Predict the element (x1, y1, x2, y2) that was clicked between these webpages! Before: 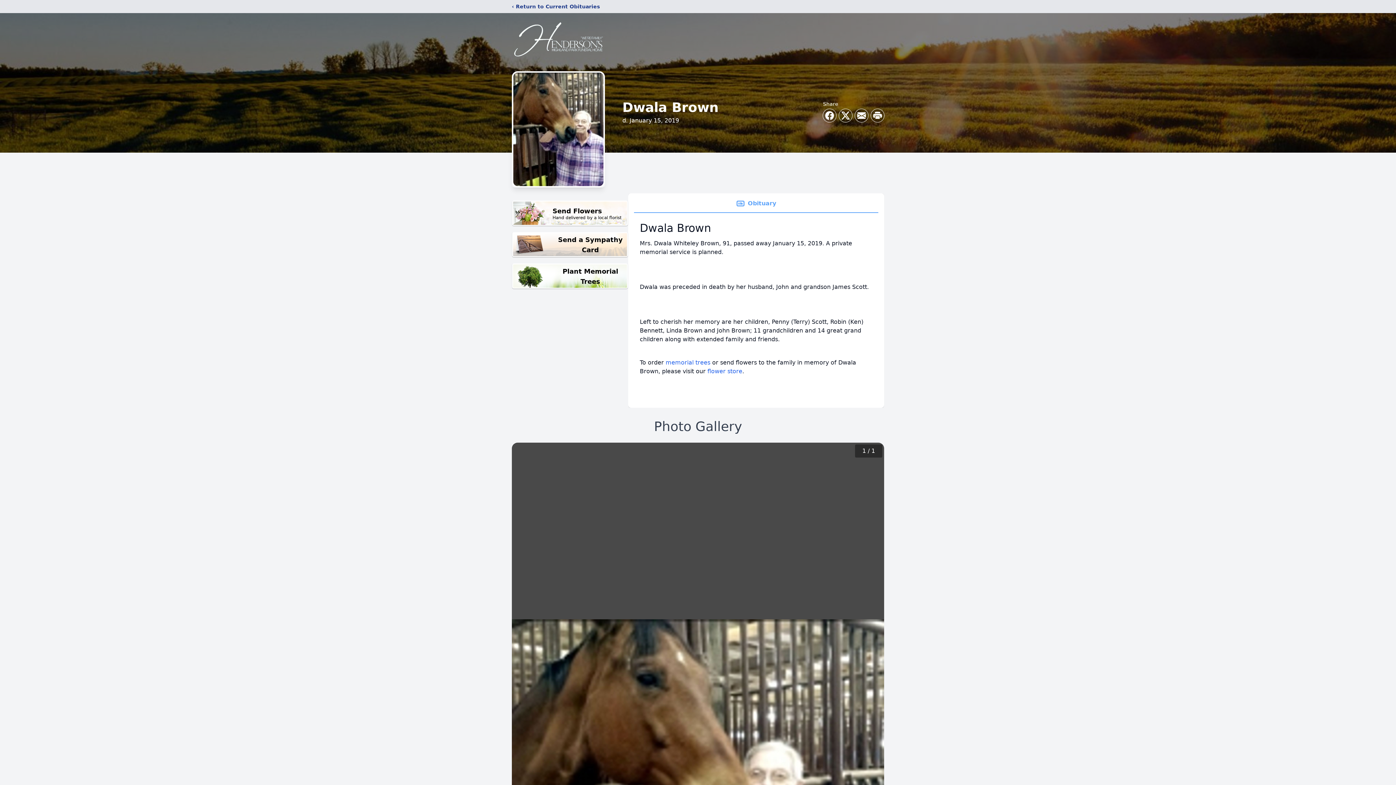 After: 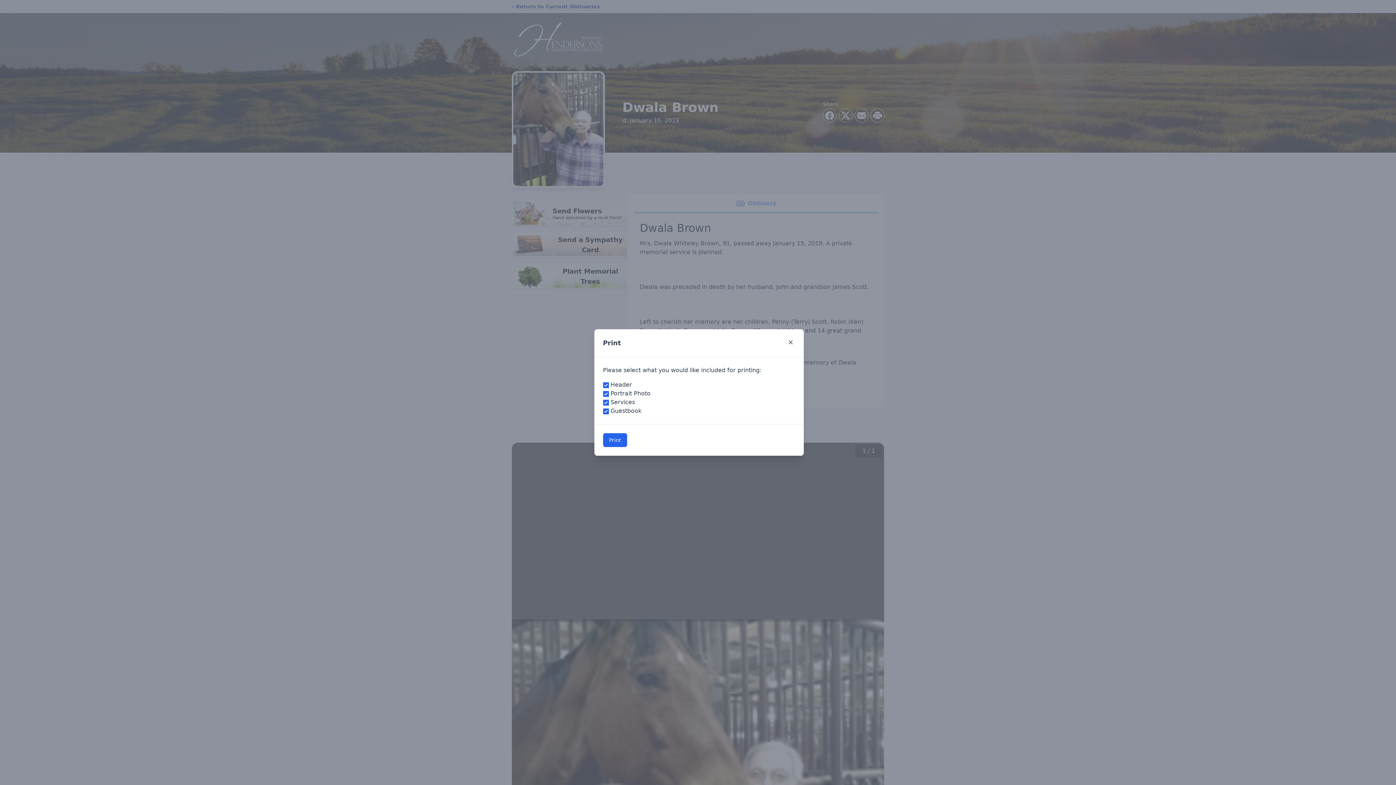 Action: bbox: (871, 109, 884, 122) label: Print Obituary